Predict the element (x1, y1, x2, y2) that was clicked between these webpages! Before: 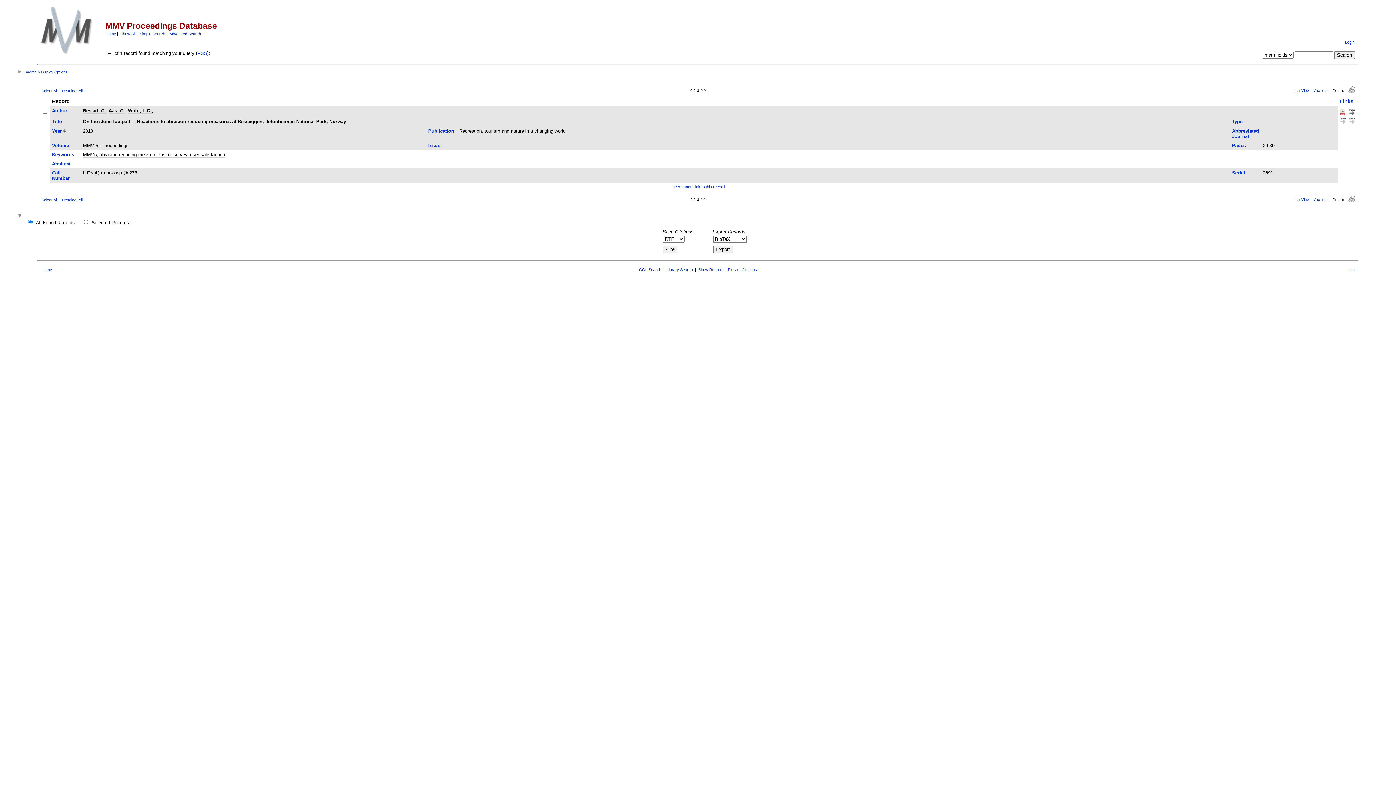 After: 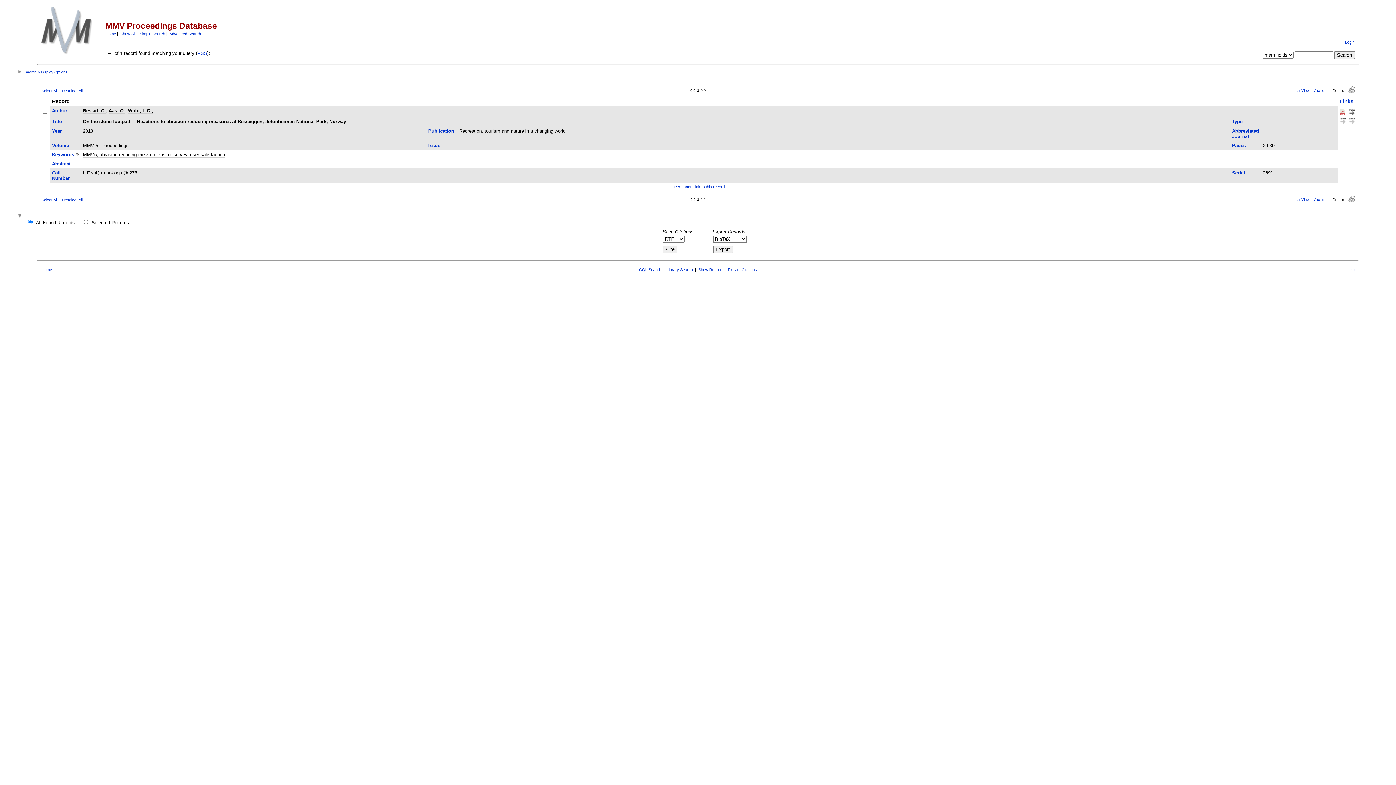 Action: bbox: (52, 151, 74, 157) label: Keywords